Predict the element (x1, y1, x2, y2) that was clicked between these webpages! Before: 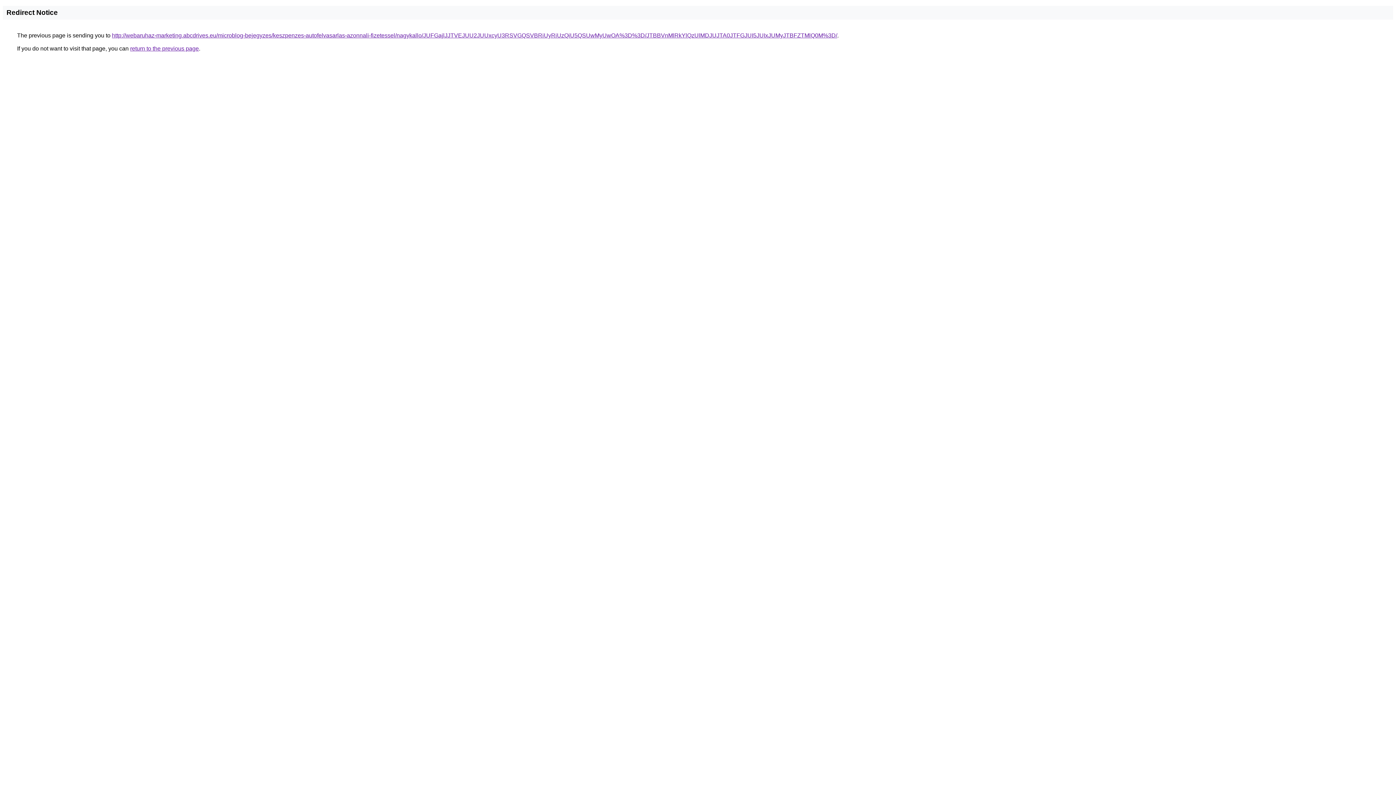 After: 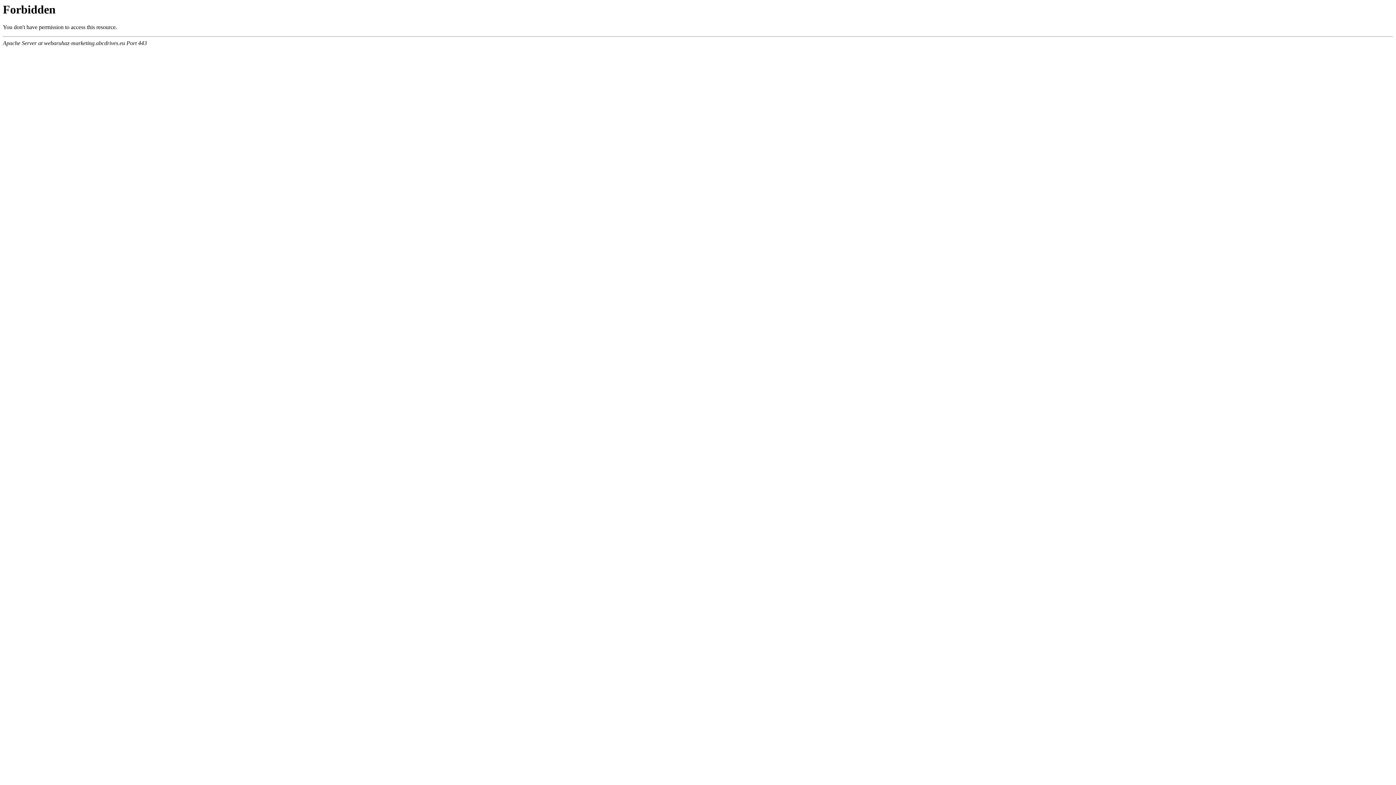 Action: label: http://webaruhaz-marketing.abcdrives.eu/microblog-bejegyzes/keszpenzes-autofelvasarlas-azonnali-fizetessel/nagykallo/JUFGajlJJTVEJUU2JUUxcyU3RSVGQSVBRiUyRiUzQiU5QSUwMyUwOA%3D%3D/JTBBVnMlRkYlQzUlMDJUJTA0JTFGJUI5JUIxJUMyJTBFZTMlQ0M%3D/ bbox: (112, 32, 837, 38)